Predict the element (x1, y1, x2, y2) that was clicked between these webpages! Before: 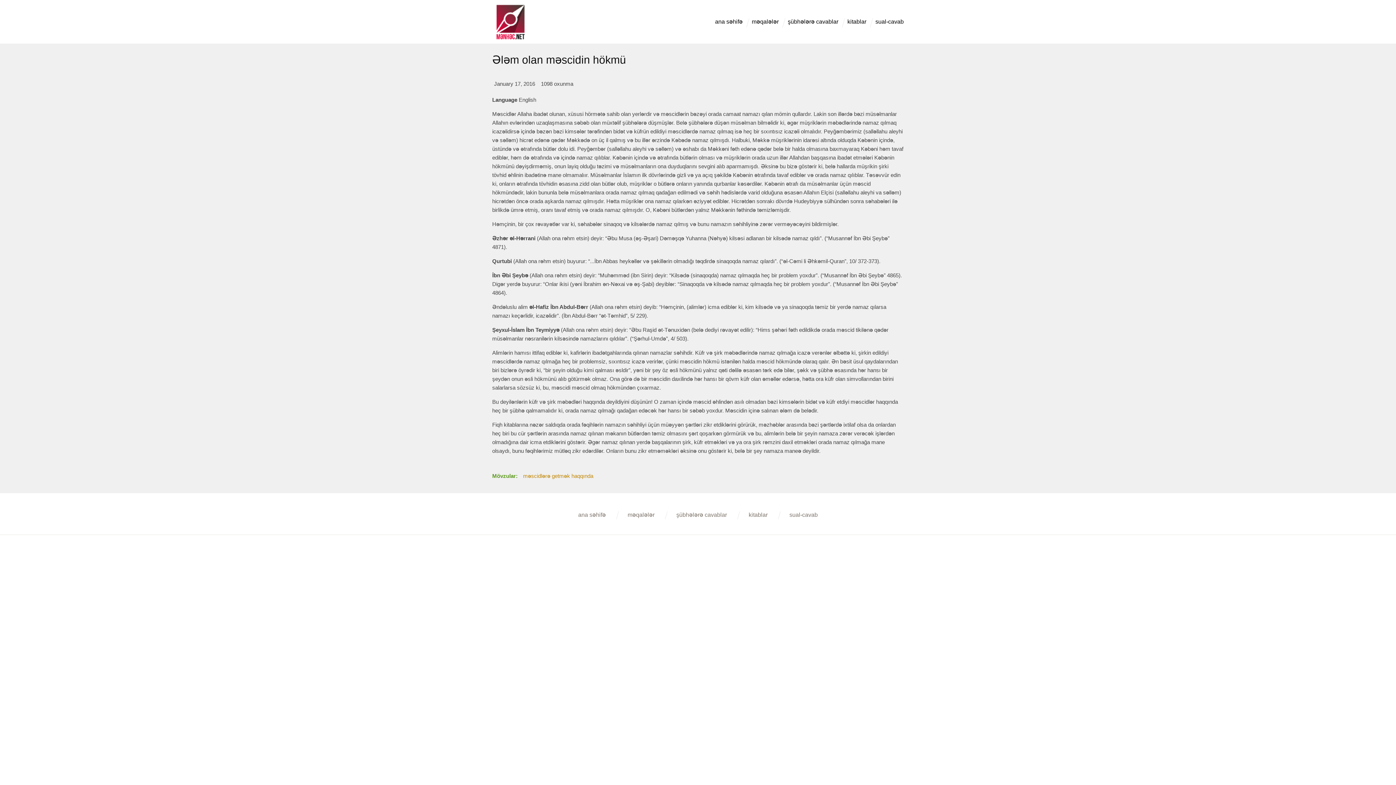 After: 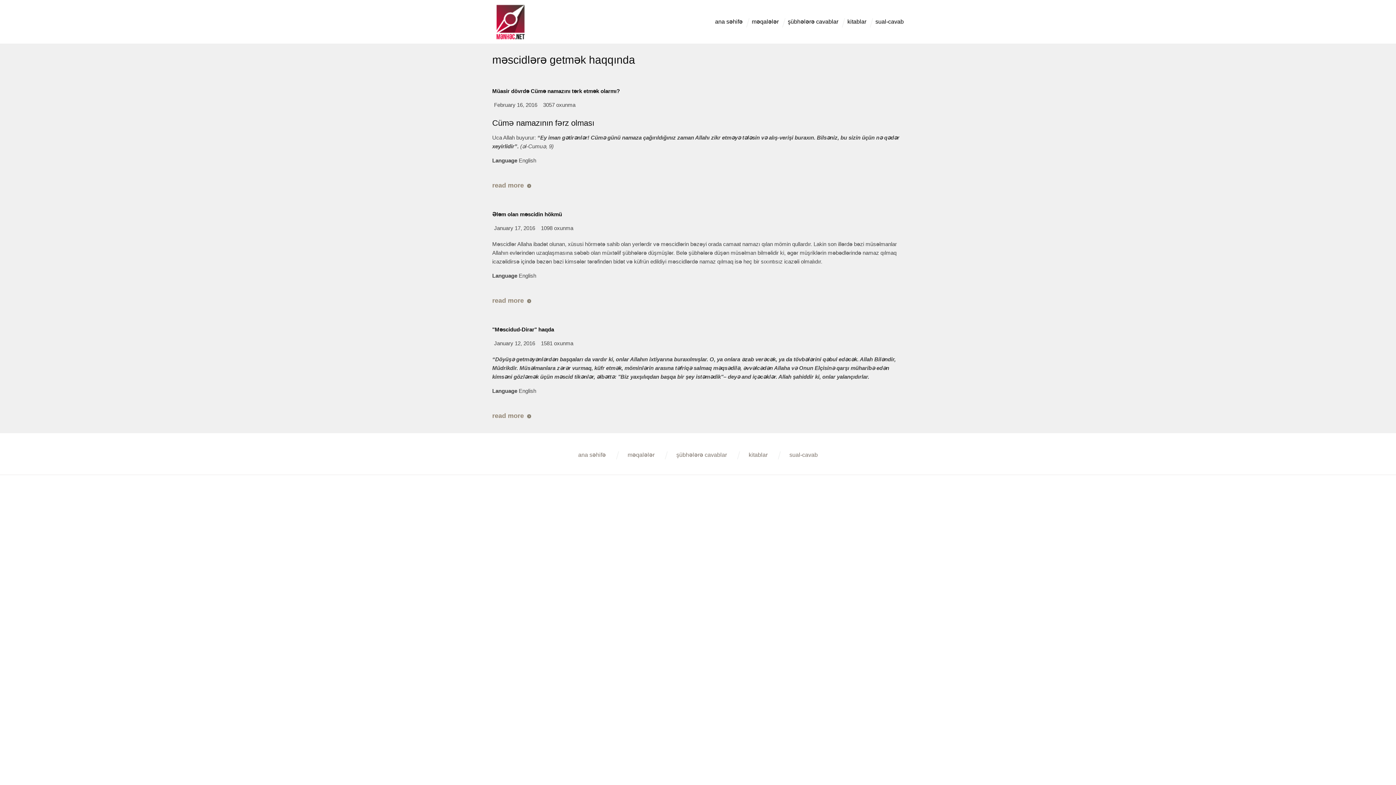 Action: bbox: (523, 473, 593, 479) label: məscidlərə getmək haqqında